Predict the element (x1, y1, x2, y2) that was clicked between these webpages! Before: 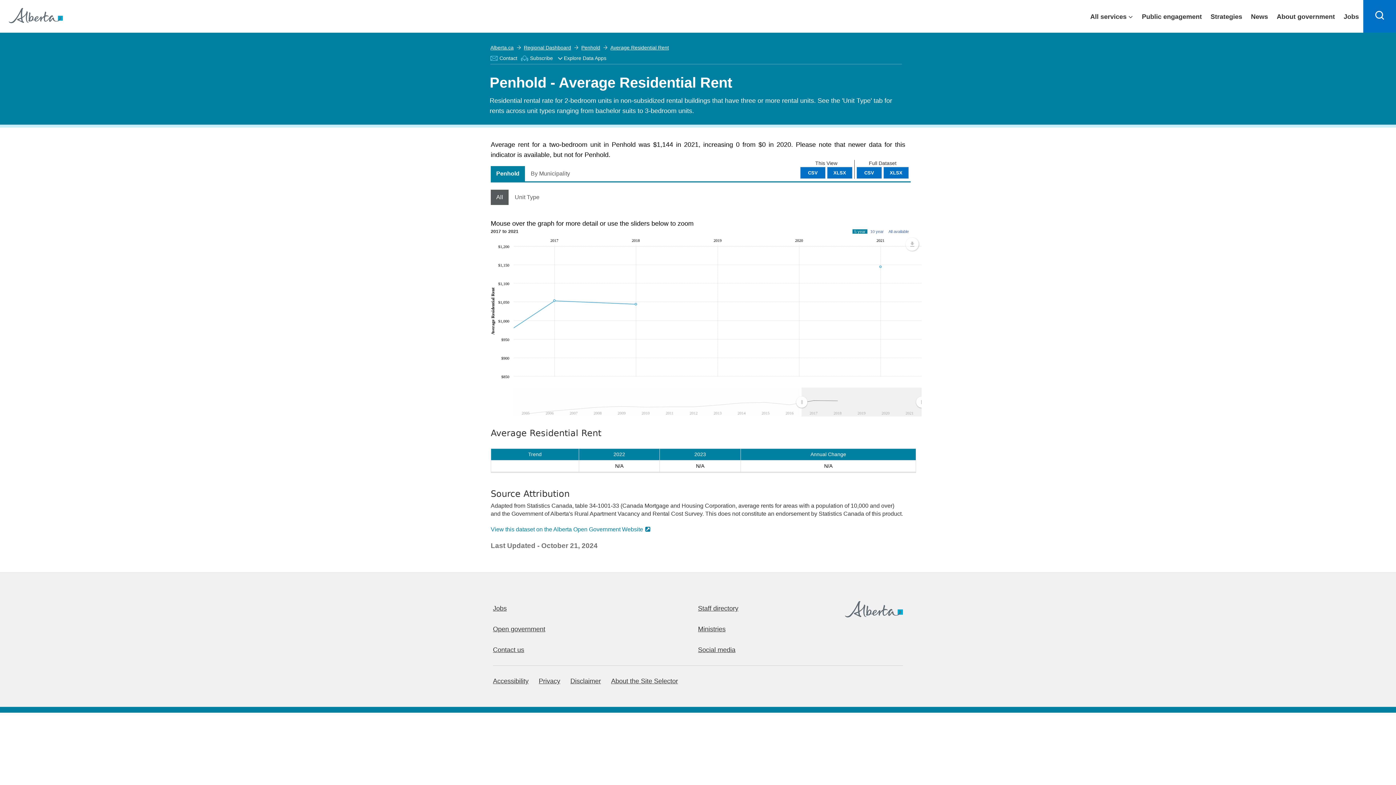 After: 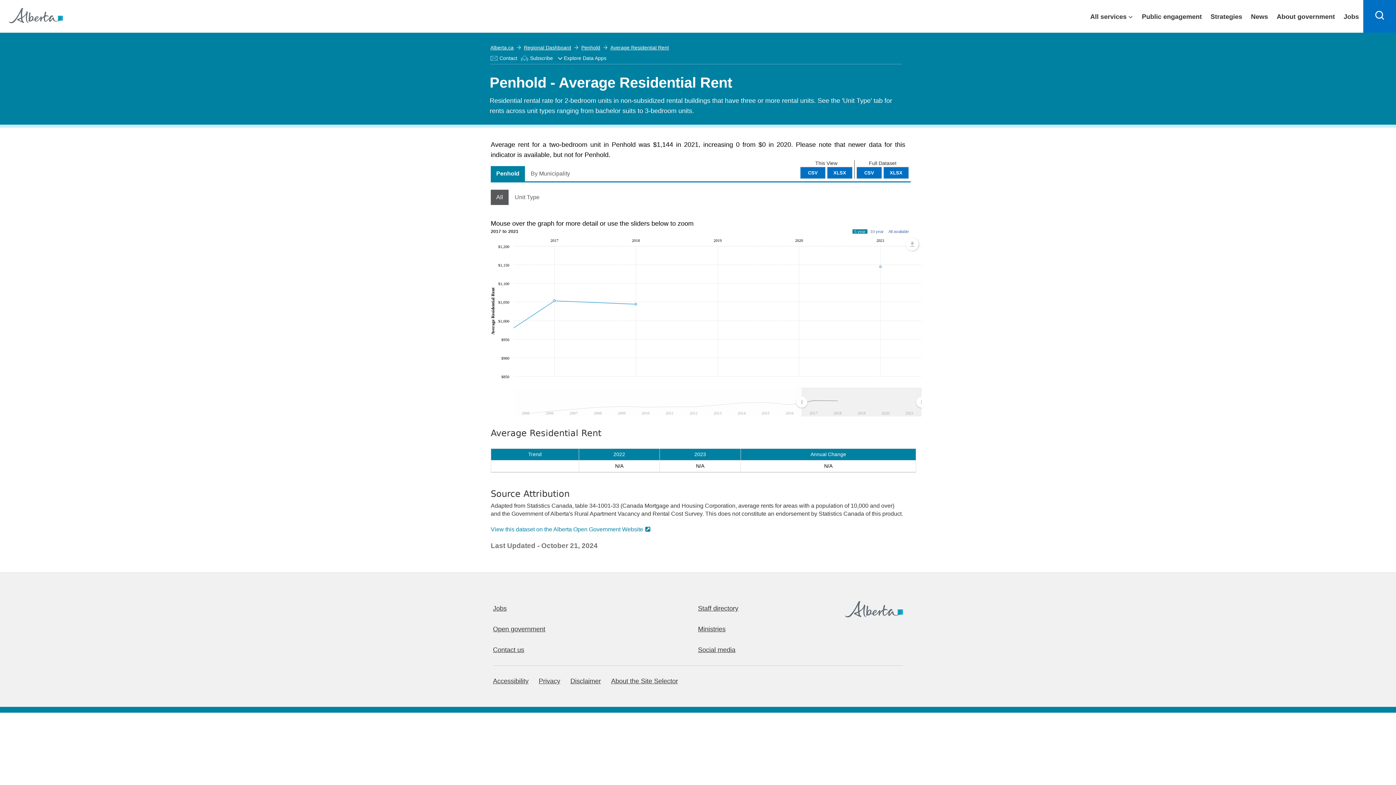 Action: bbox: (490, 166, 525, 181) label: Penhold